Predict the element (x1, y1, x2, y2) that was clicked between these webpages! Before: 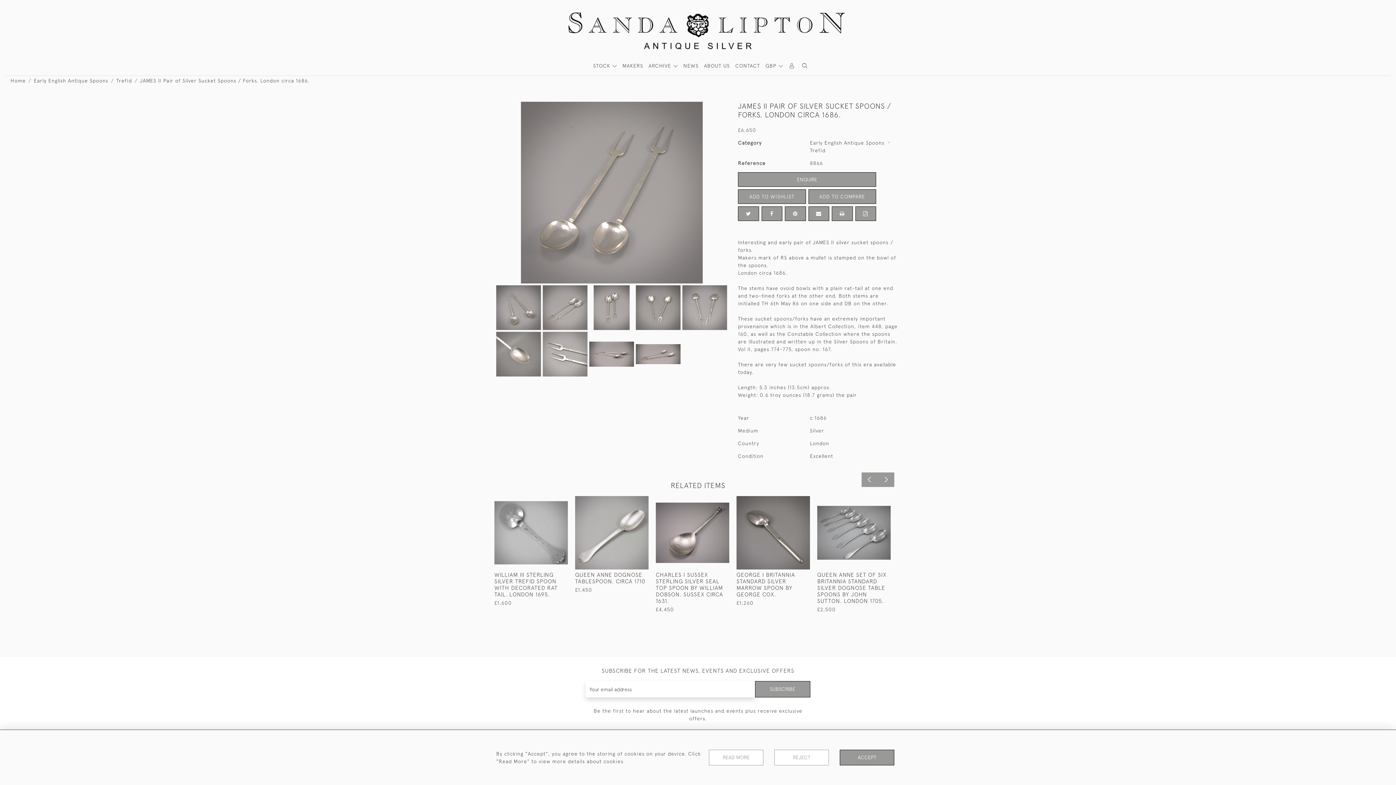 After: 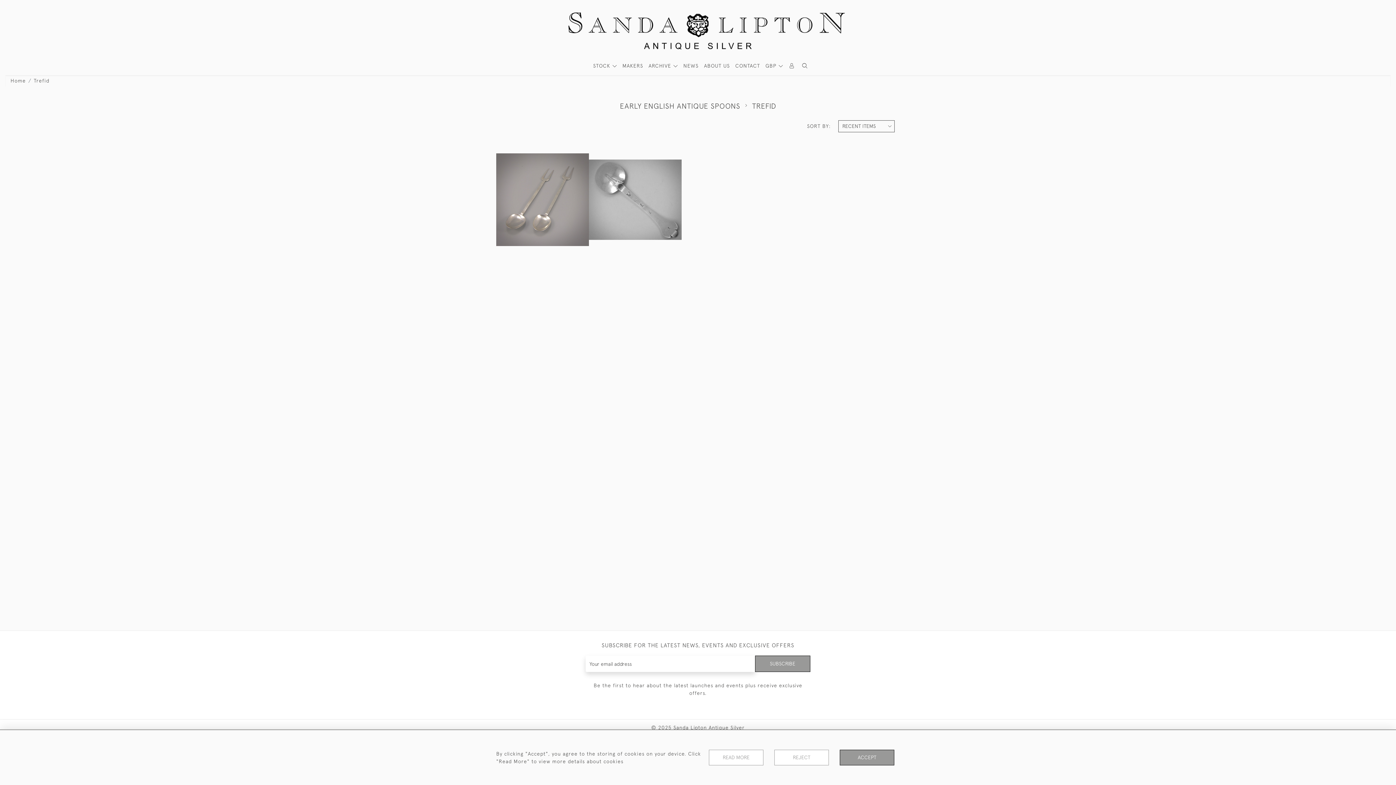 Action: label: Trefid bbox: (116, 77, 132, 83)